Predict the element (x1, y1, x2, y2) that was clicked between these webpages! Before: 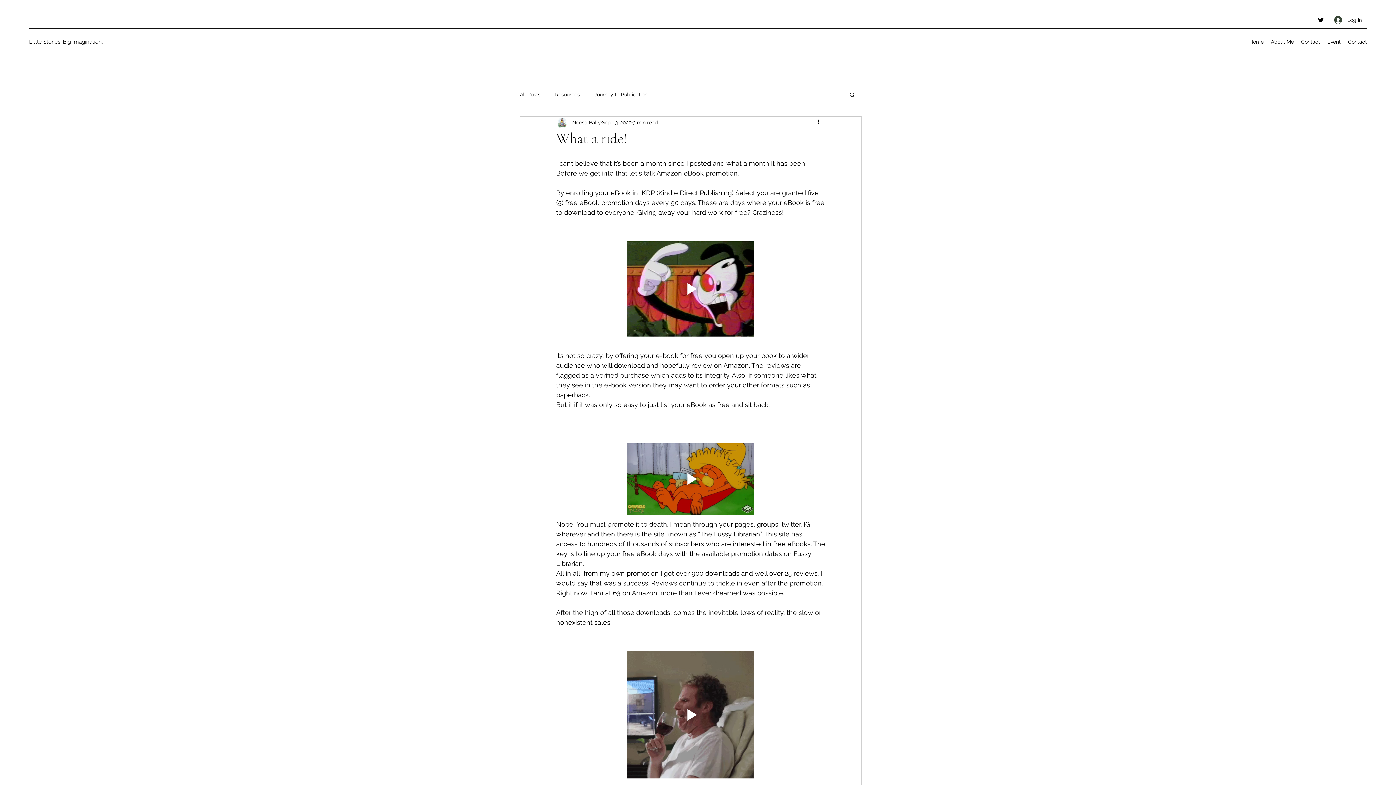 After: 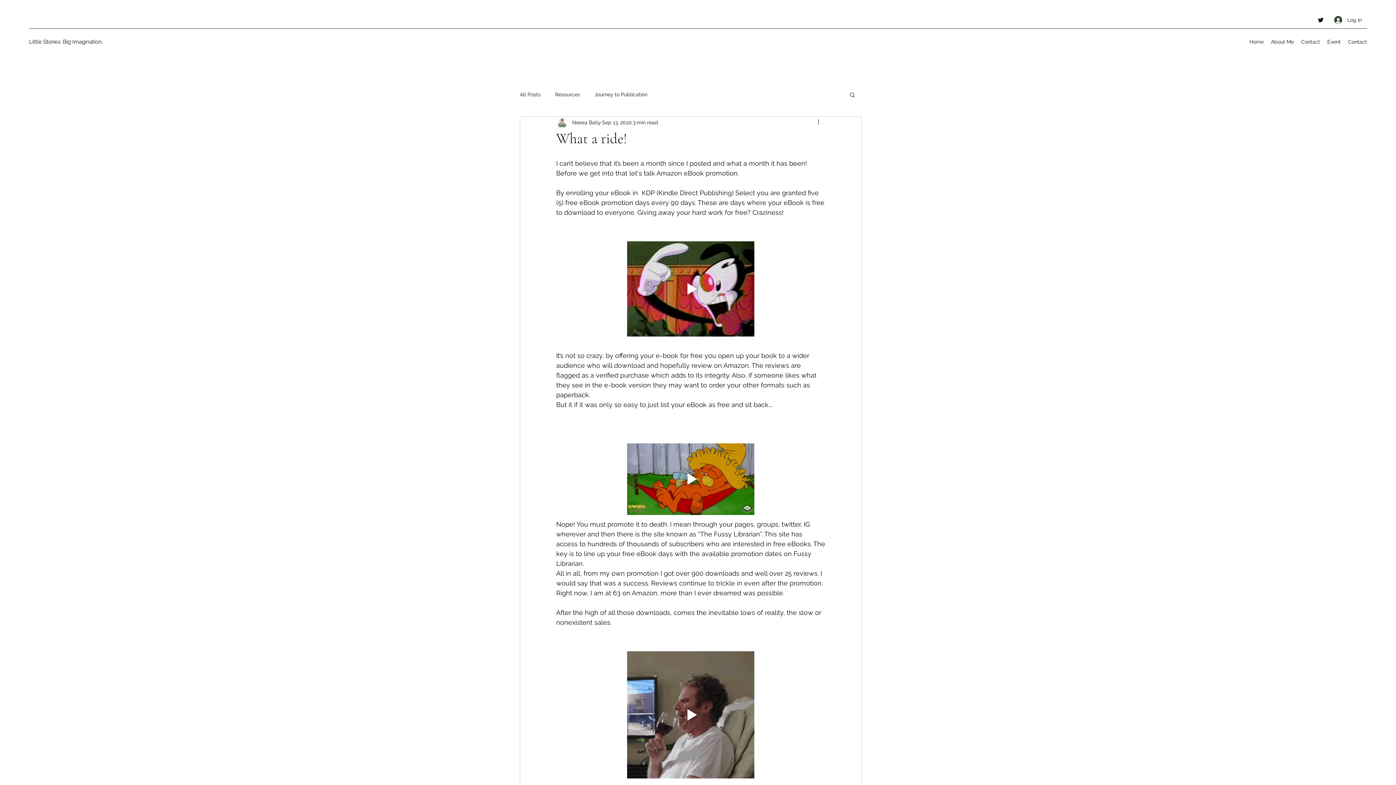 Action: bbox: (816, 118, 825, 126) label: More actions